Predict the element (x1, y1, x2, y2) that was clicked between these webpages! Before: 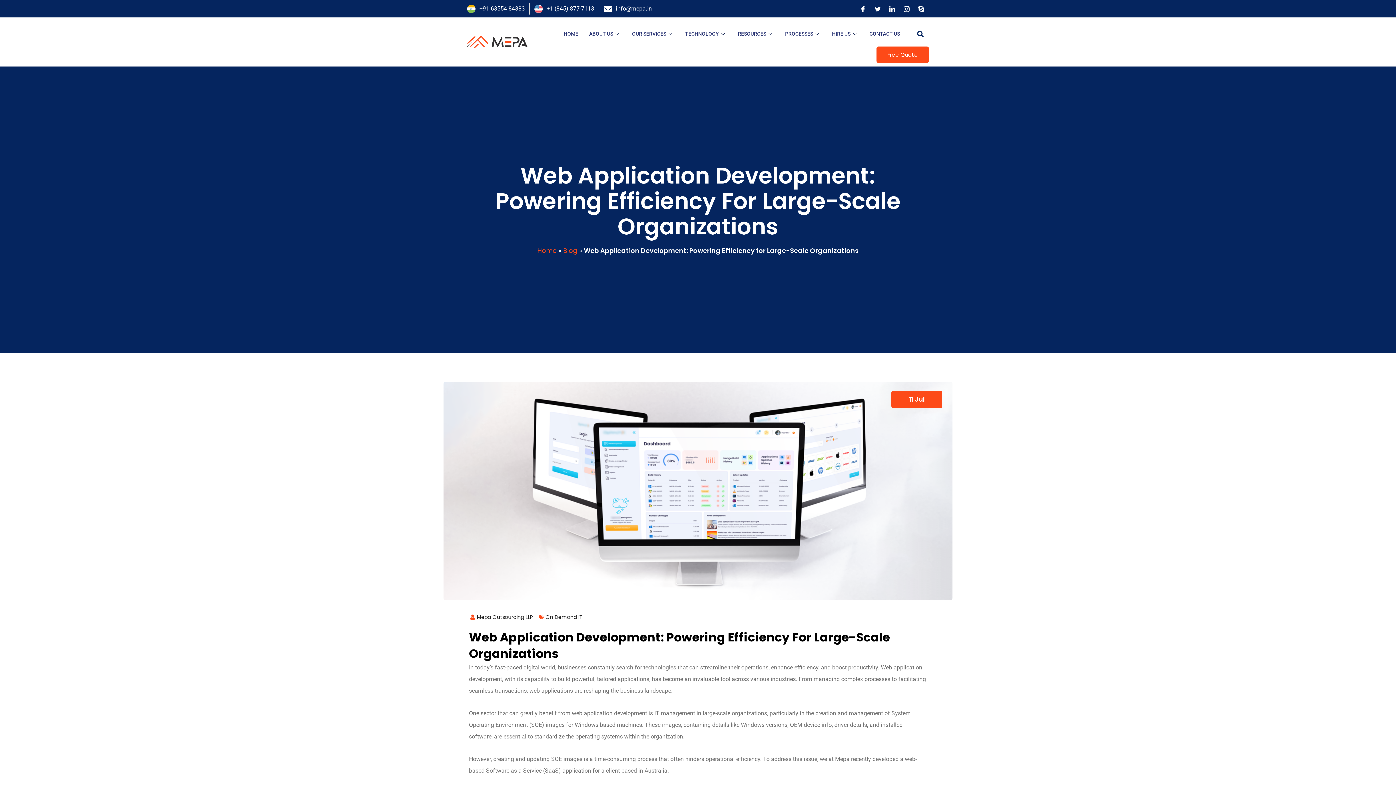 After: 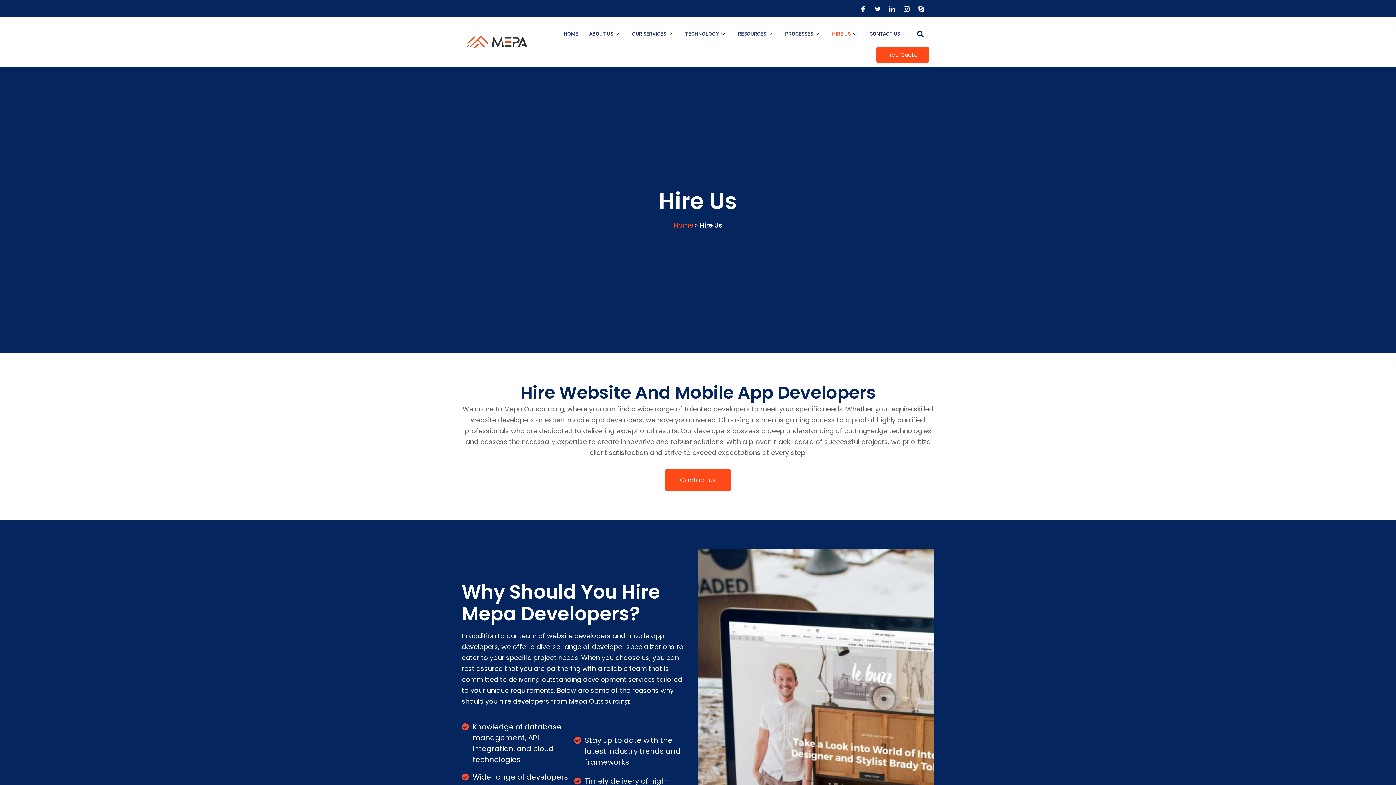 Action: label: HIRE US bbox: (826, 21, 864, 46)